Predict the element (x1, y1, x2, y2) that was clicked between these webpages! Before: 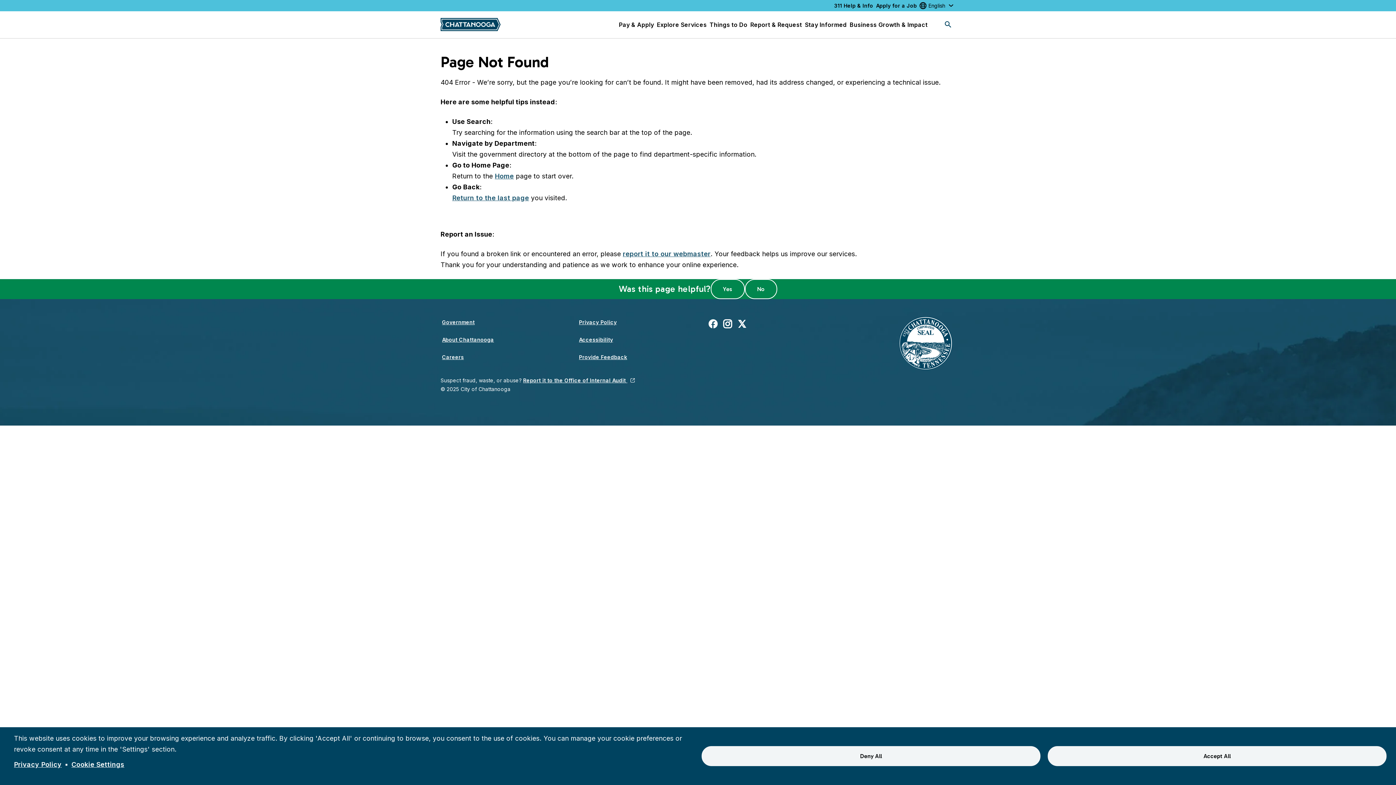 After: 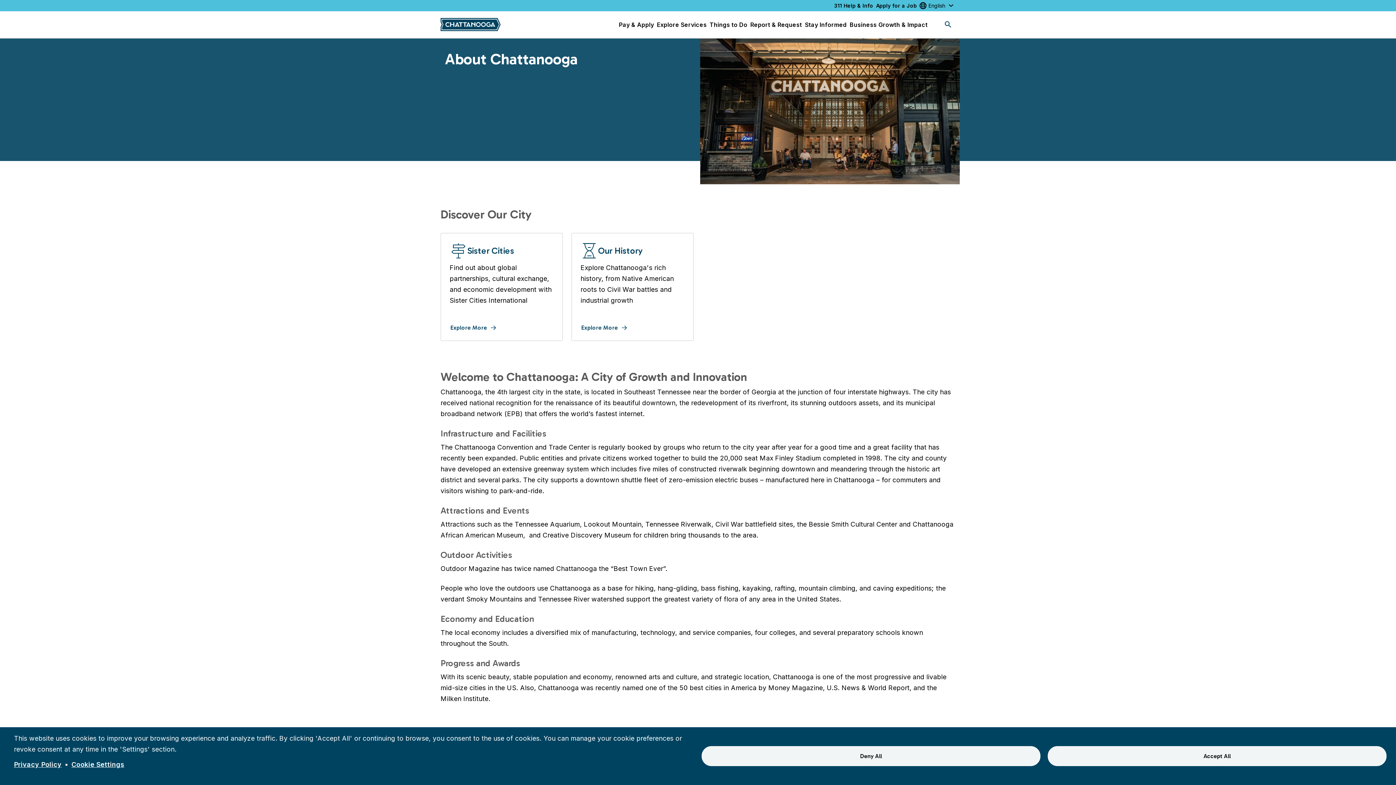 Action: label: About Chattanooga bbox: (440, 334, 495, 345)